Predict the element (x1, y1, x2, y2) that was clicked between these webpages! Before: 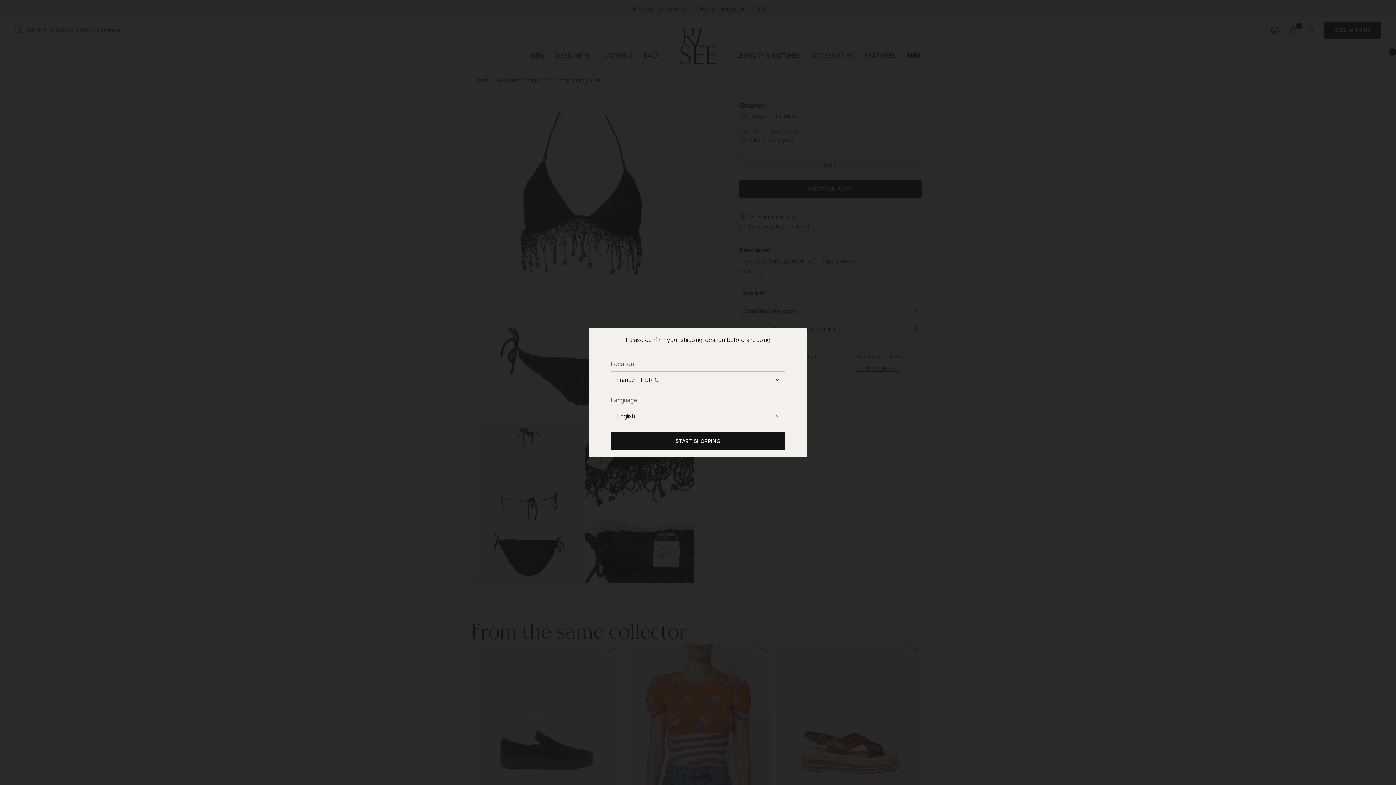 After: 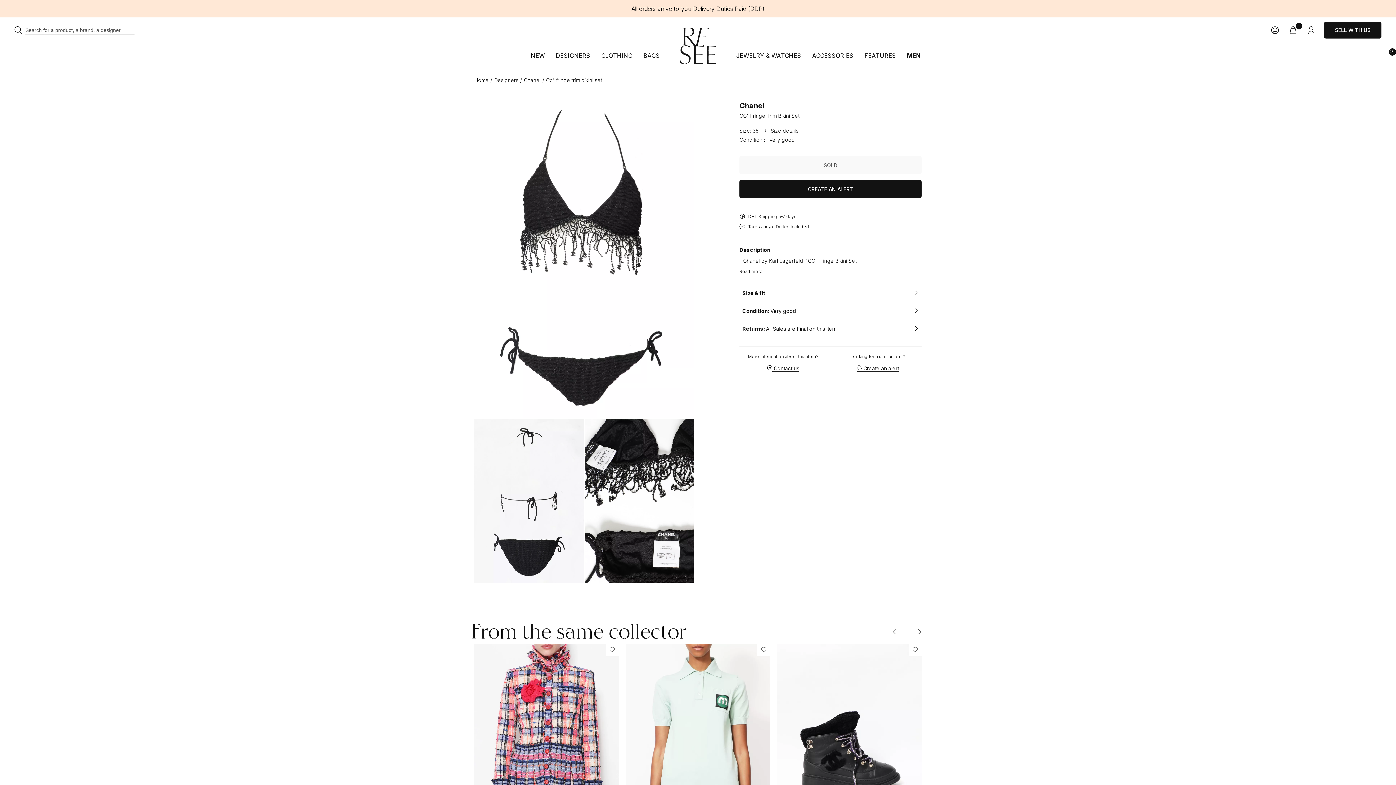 Action: bbox: (610, 432, 785, 450) label: START SHOPPING